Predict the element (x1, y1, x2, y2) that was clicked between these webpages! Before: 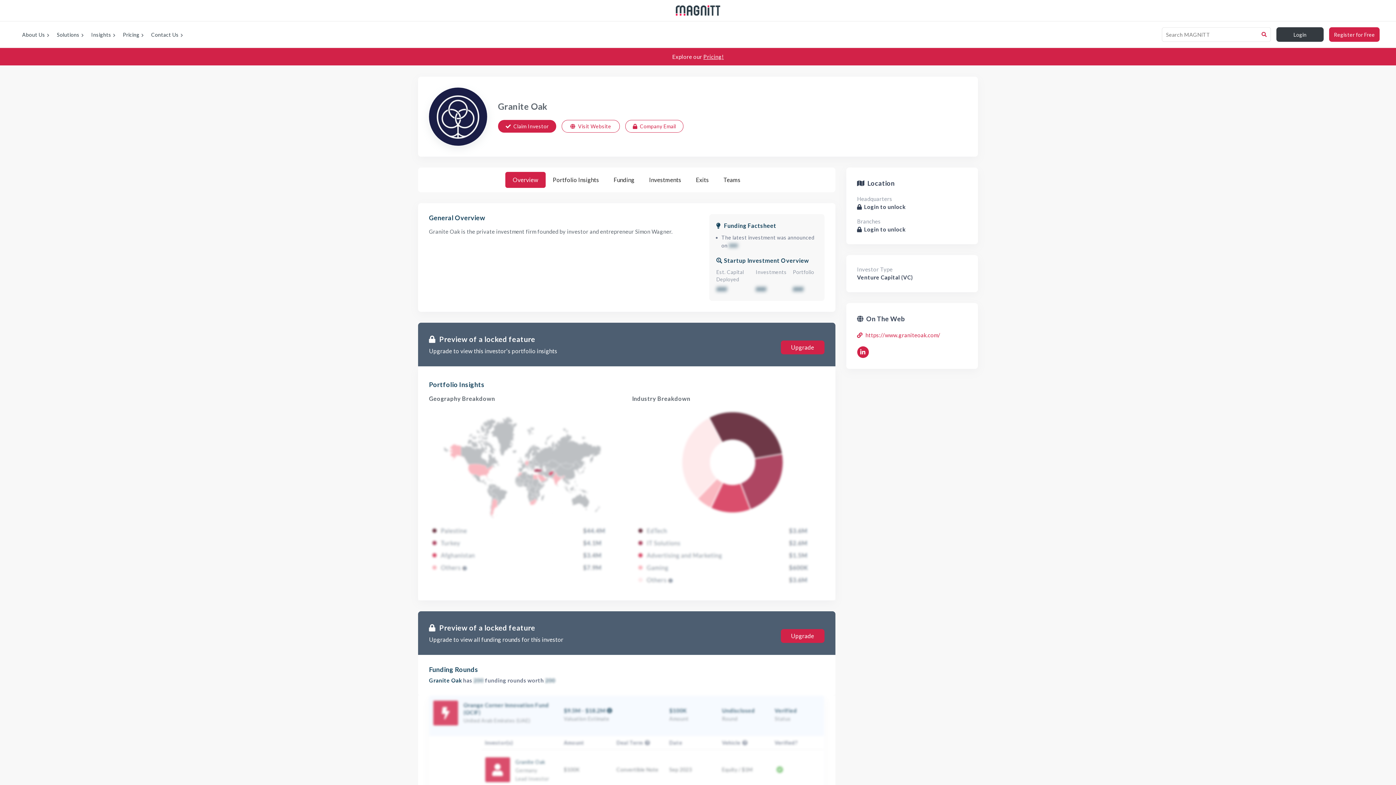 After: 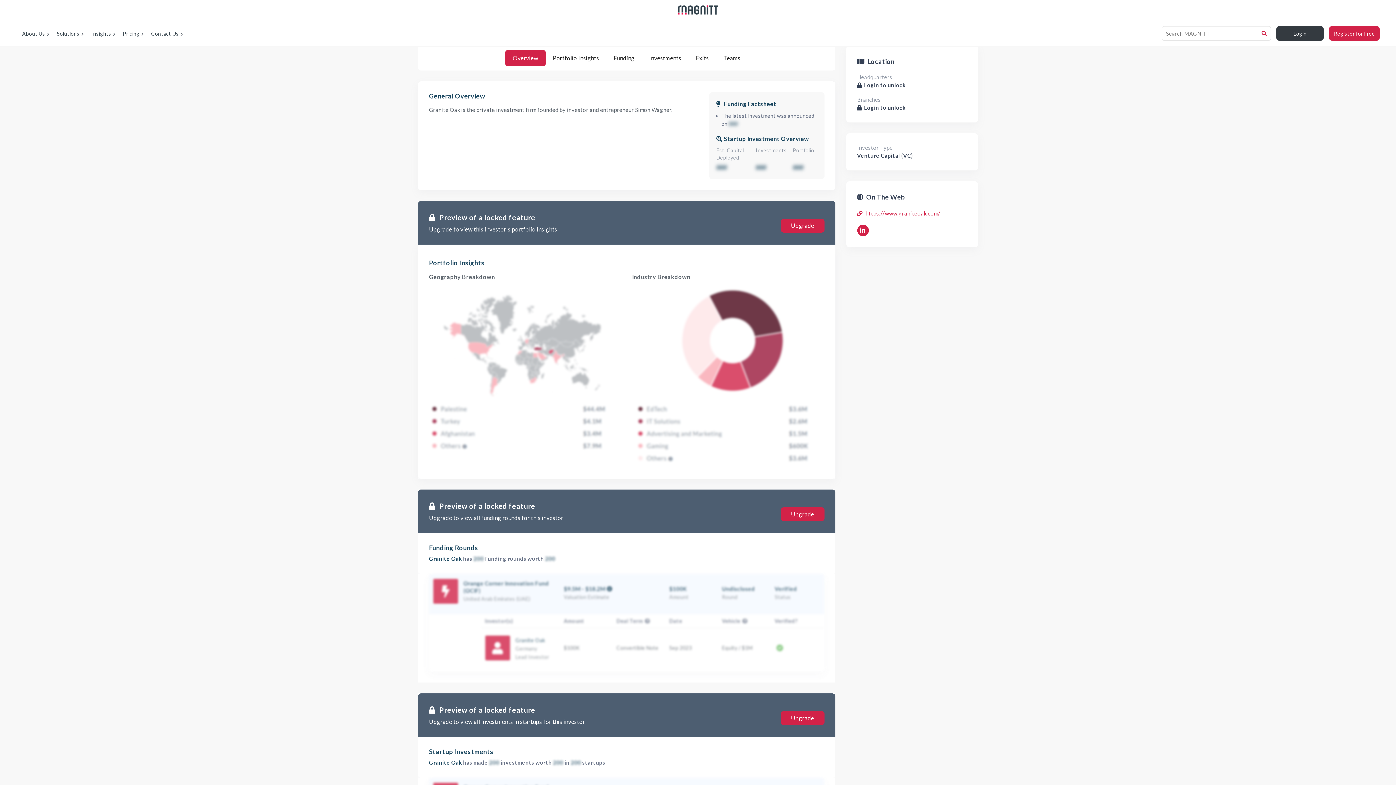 Action: label: Overview bbox: (505, 172, 545, 188)